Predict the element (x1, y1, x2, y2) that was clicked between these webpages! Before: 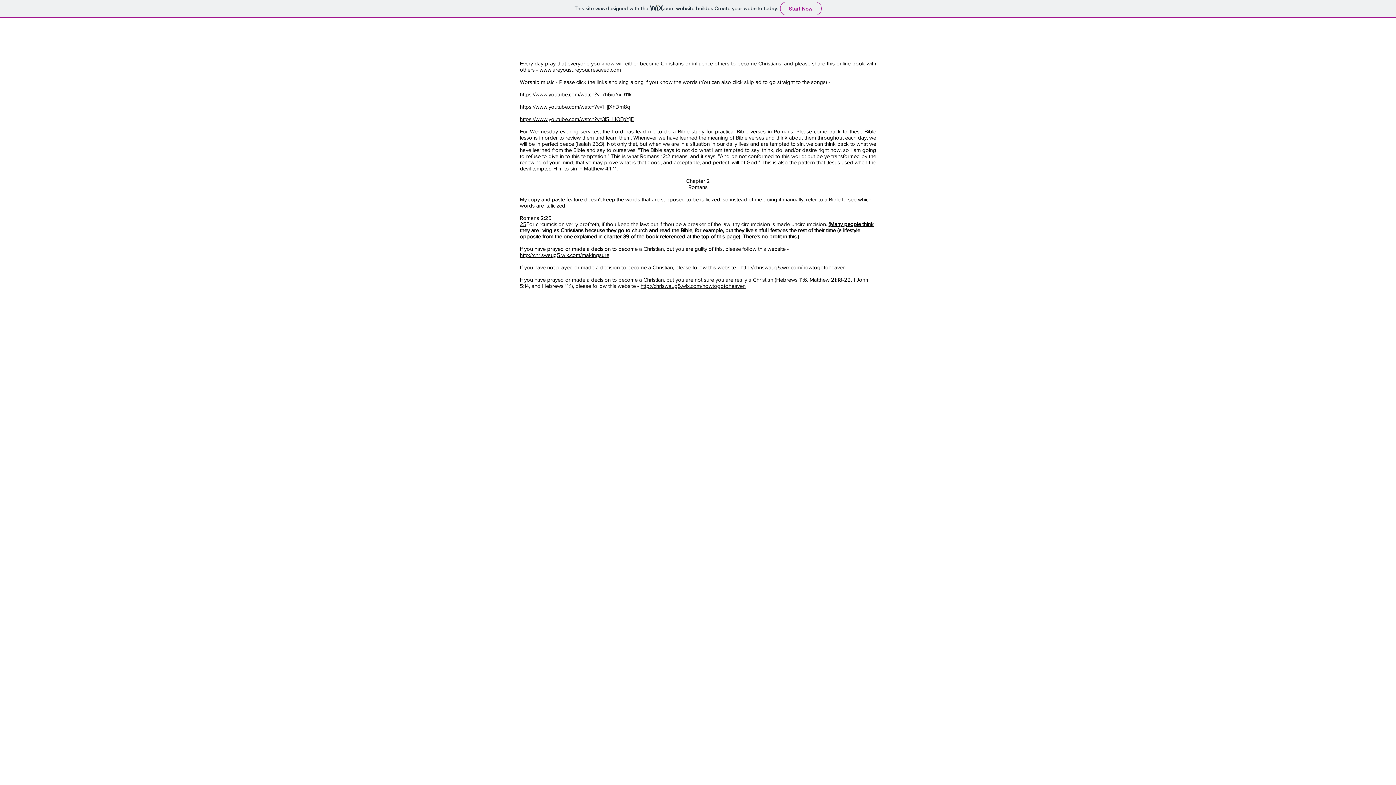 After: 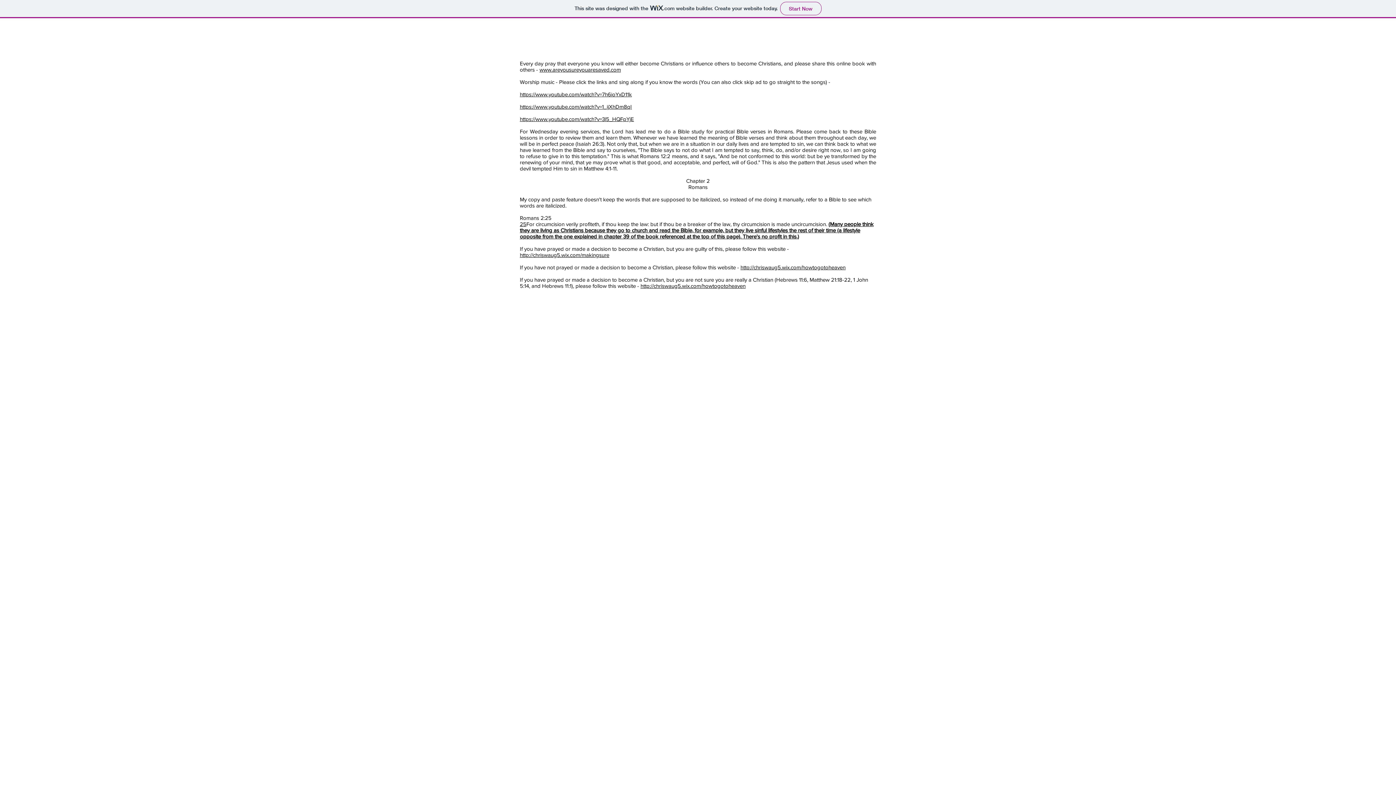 Action: label: http://chriswaug5.wix.com/makingsure bbox: (520, 252, 609, 258)